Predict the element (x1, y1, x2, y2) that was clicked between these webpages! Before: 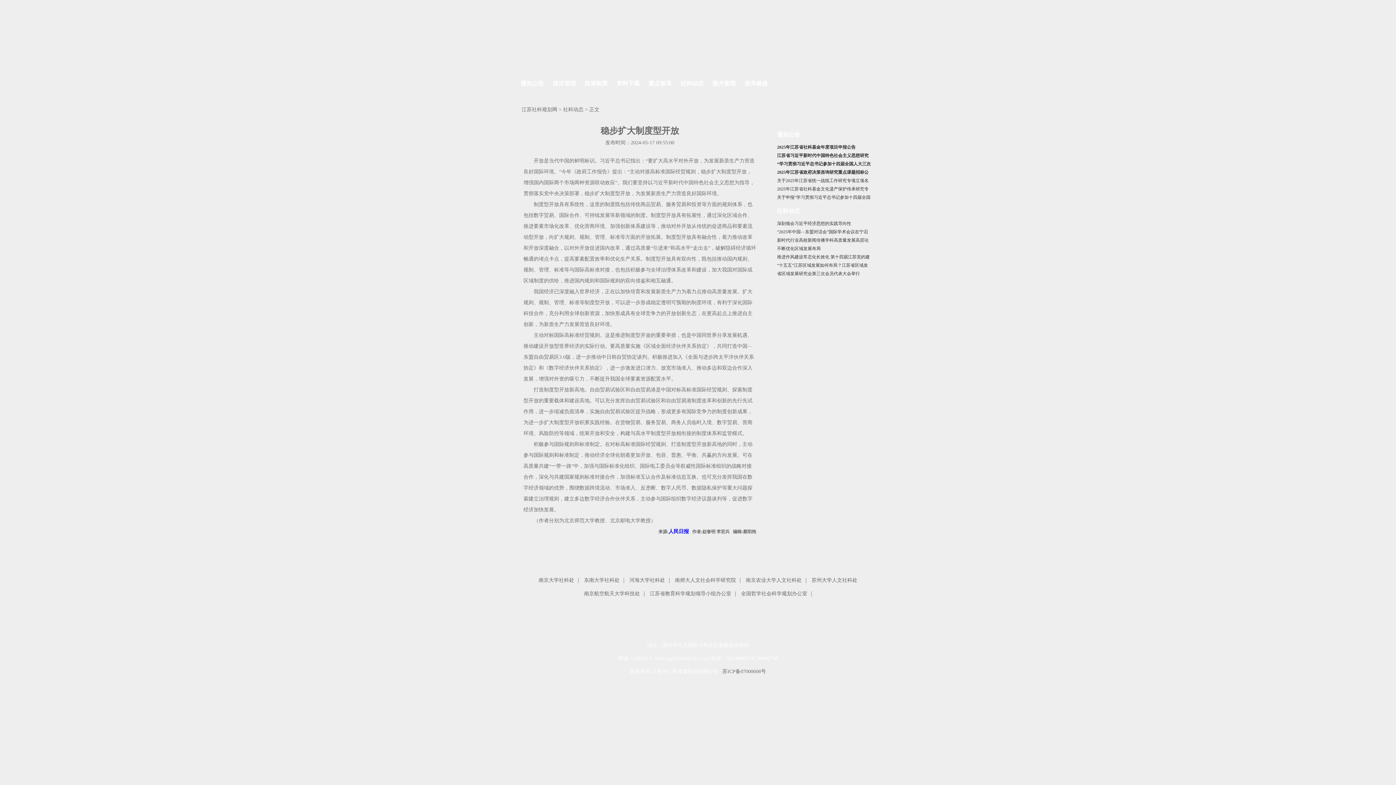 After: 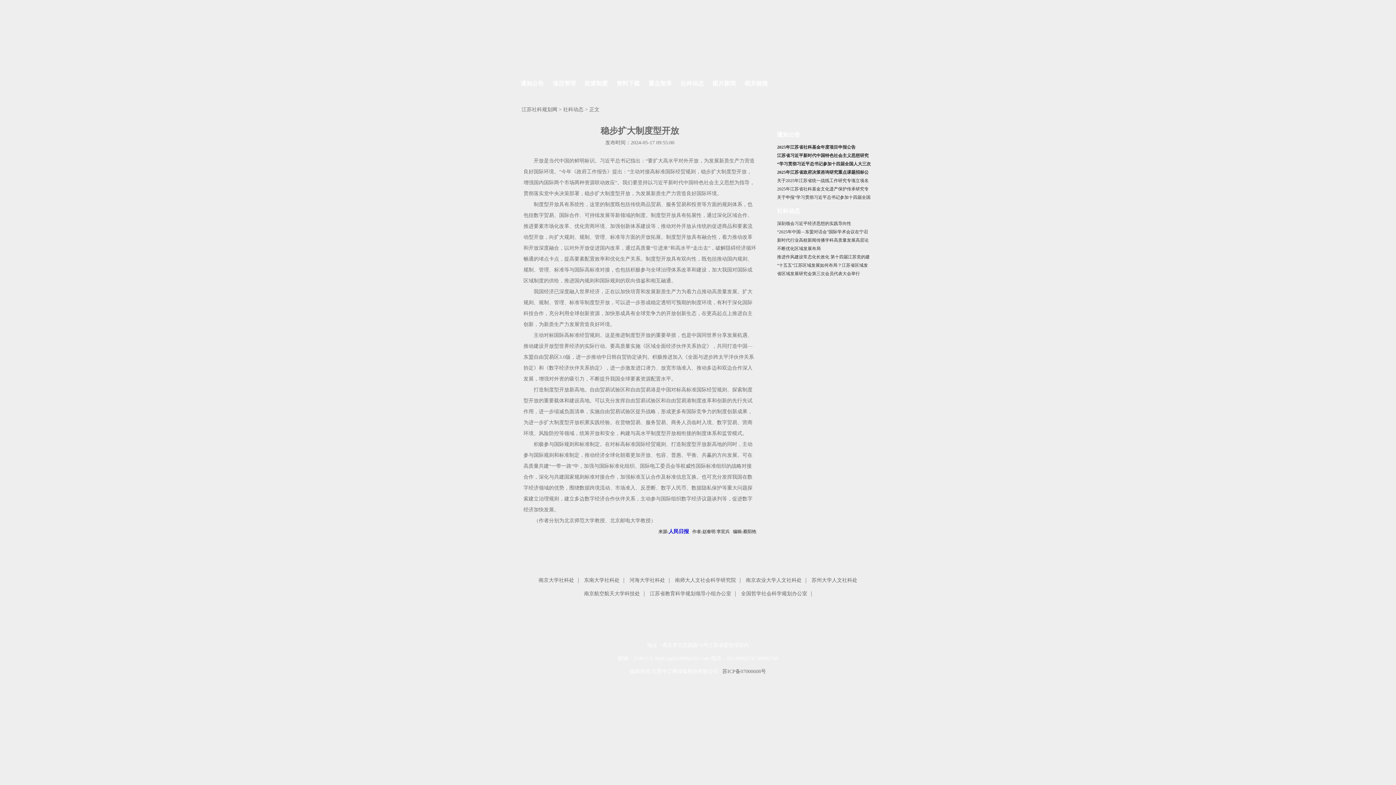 Action: label: 政策制度 bbox: (584, 80, 608, 86)